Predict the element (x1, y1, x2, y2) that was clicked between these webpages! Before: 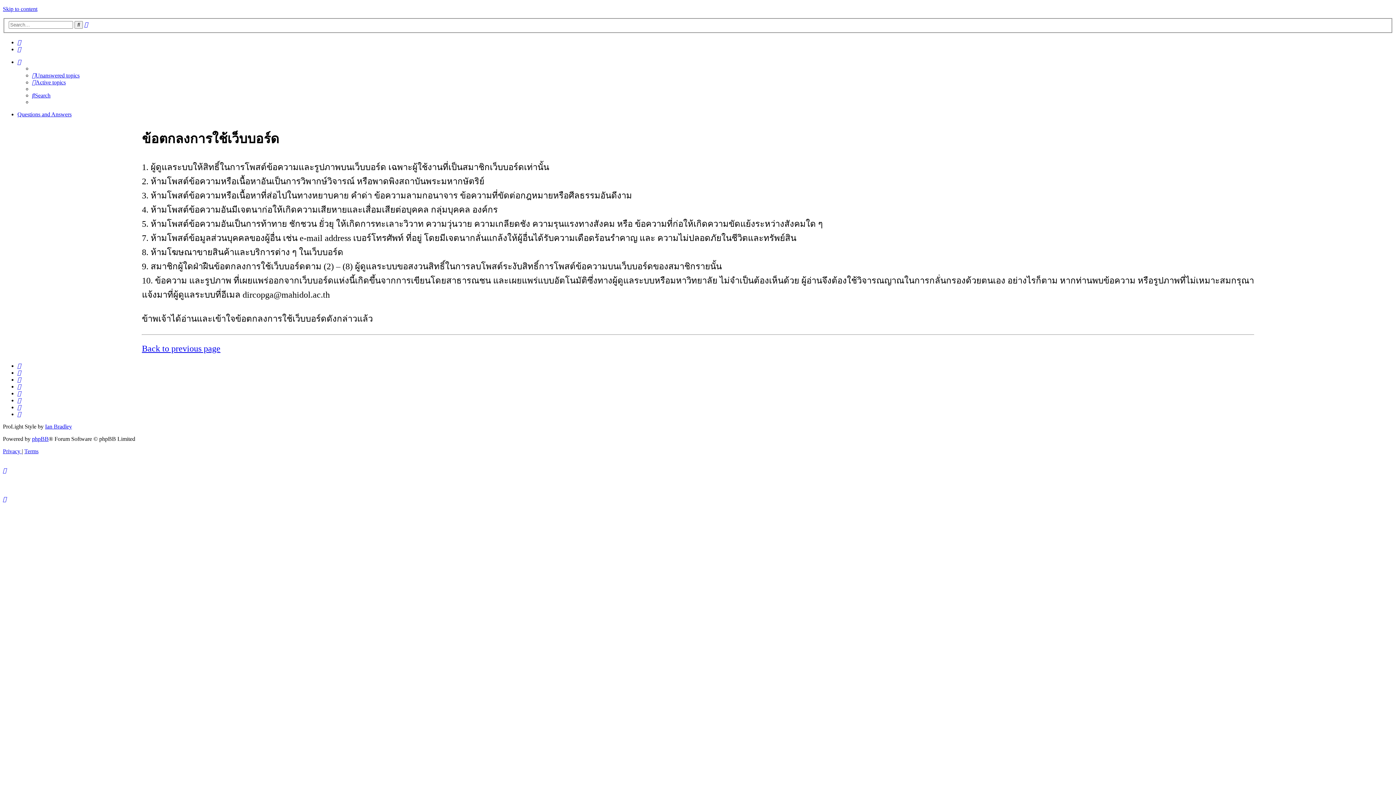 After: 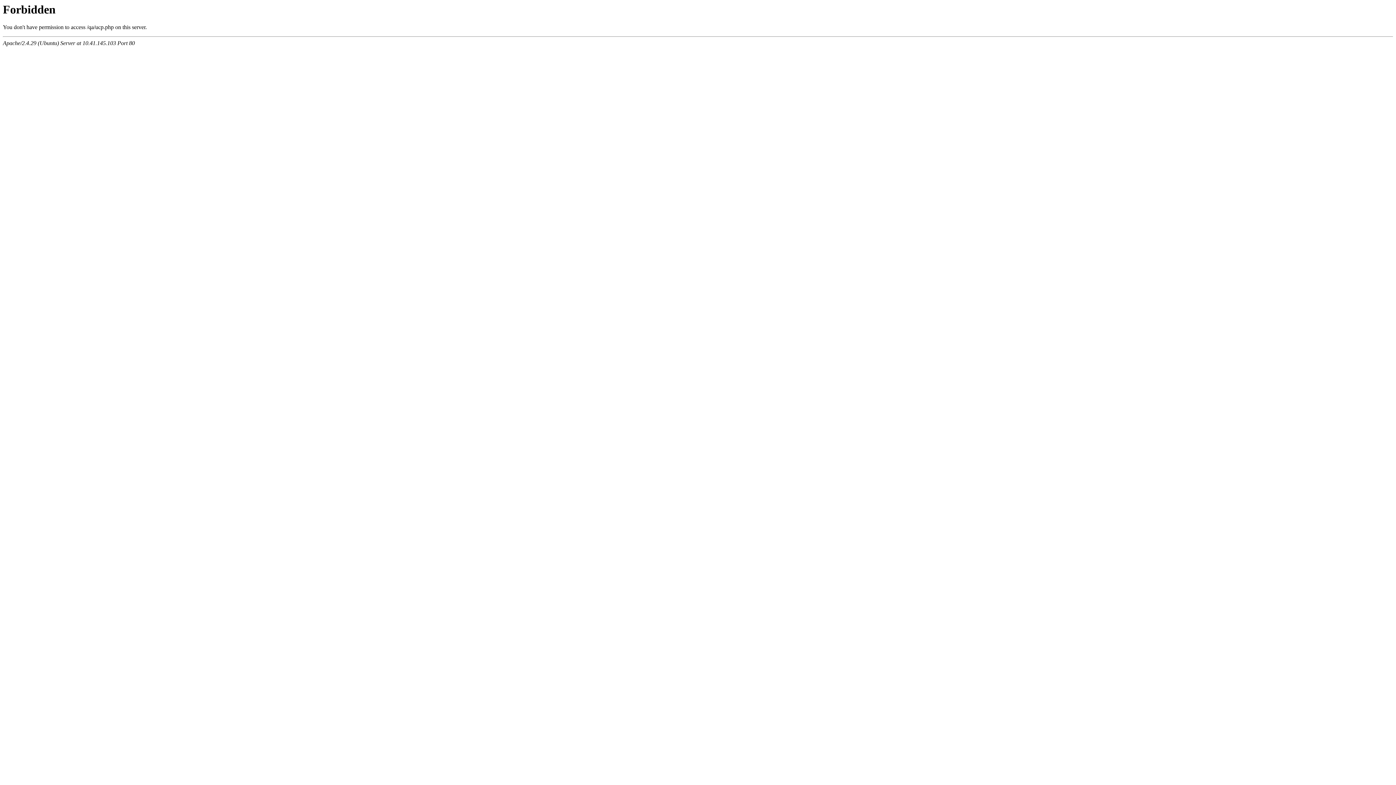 Action: label: Back to previous page bbox: (141, 344, 220, 353)